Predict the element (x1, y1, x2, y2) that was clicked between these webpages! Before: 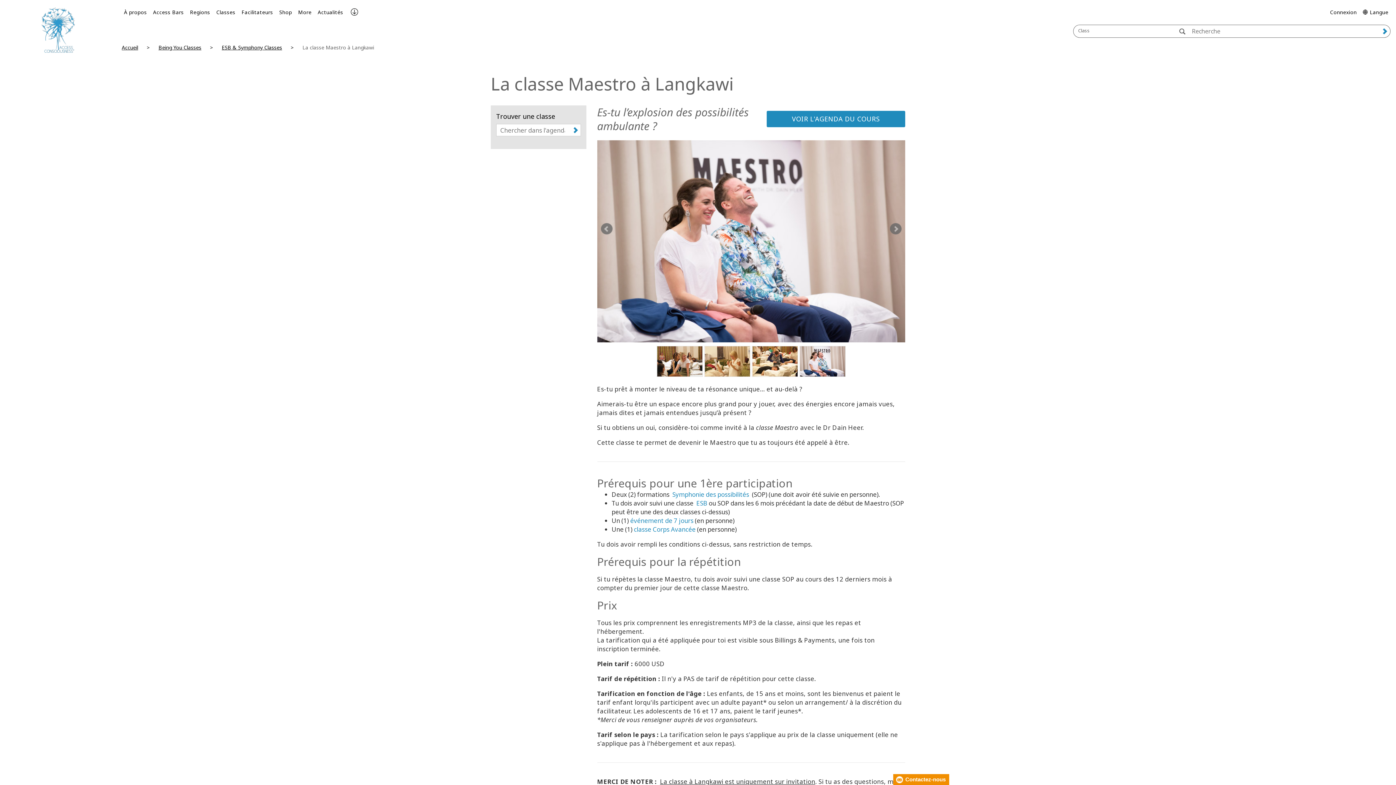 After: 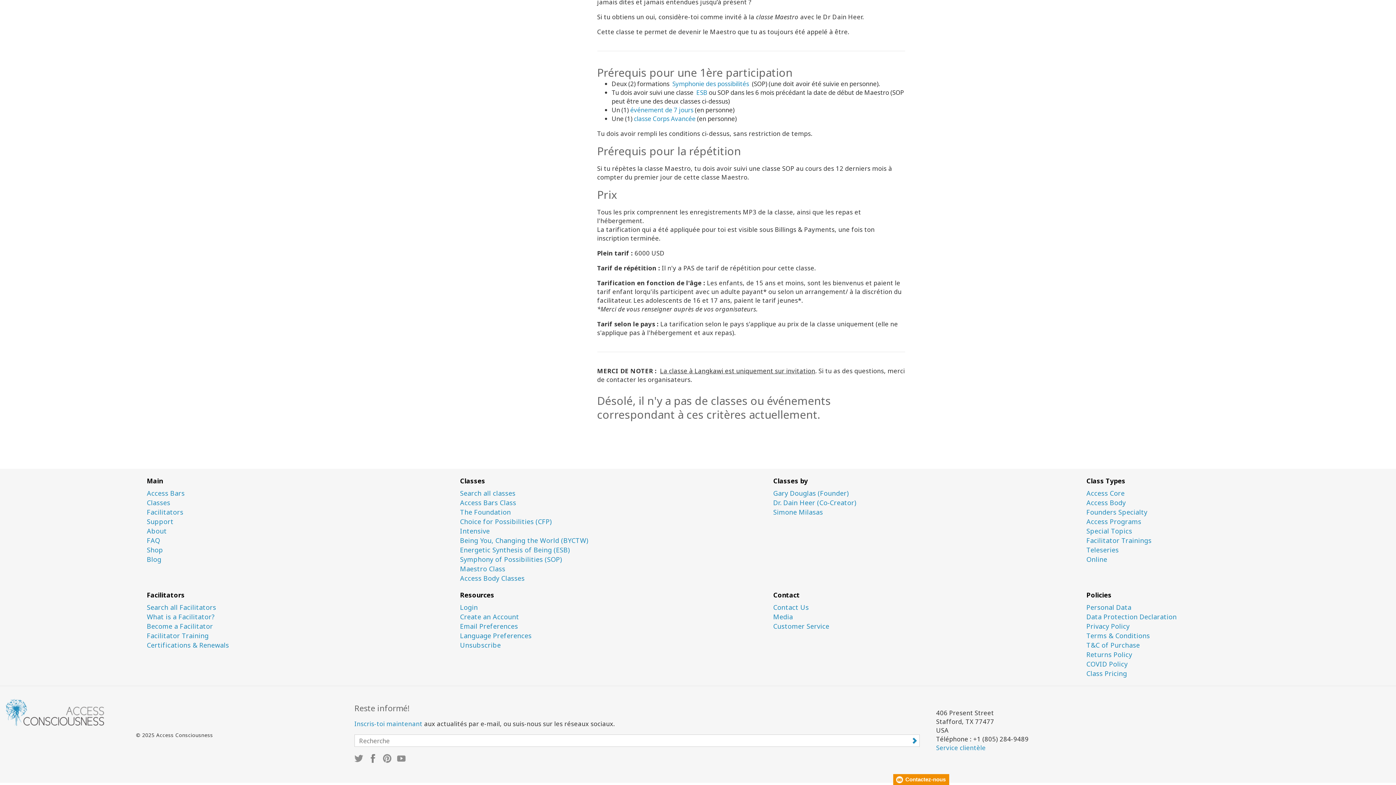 Action: bbox: (345, 7, 358, 15)